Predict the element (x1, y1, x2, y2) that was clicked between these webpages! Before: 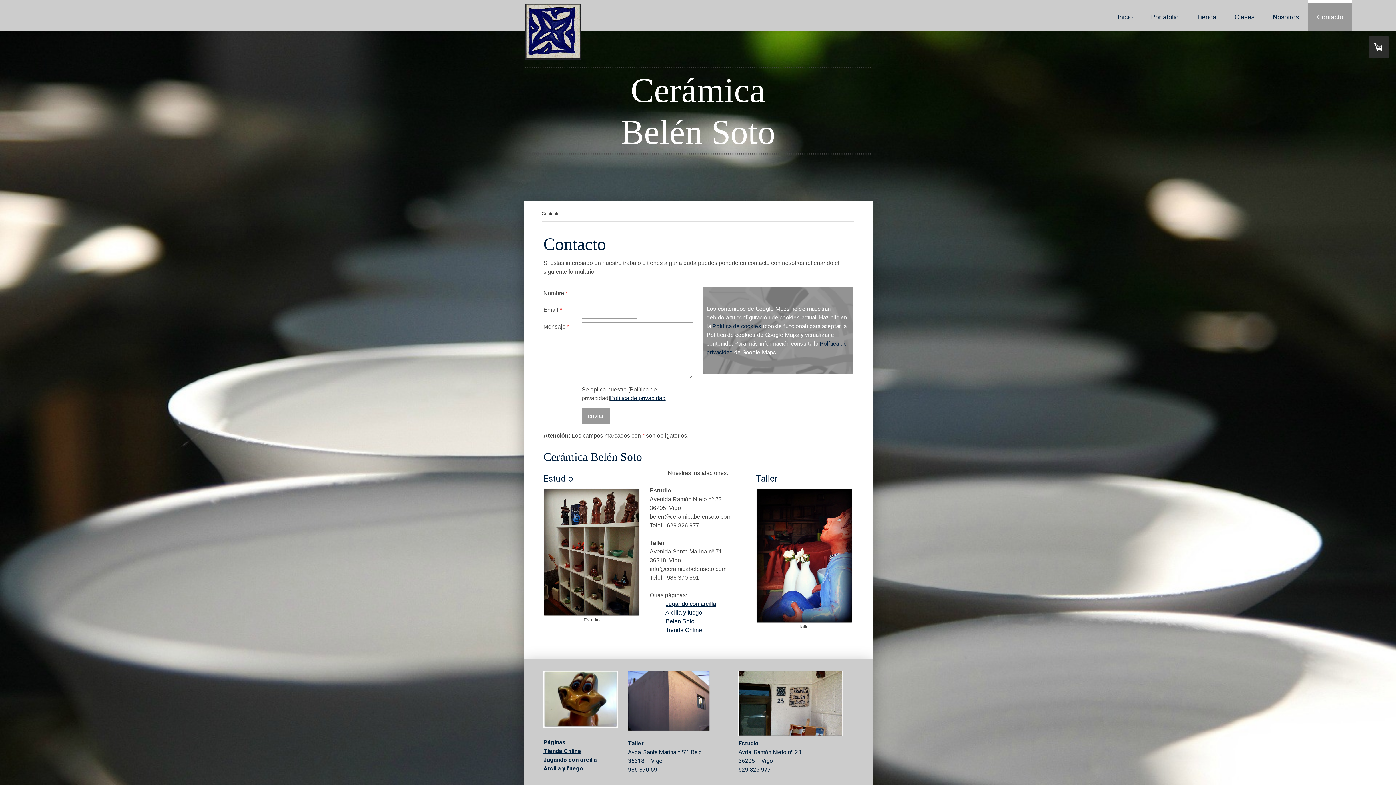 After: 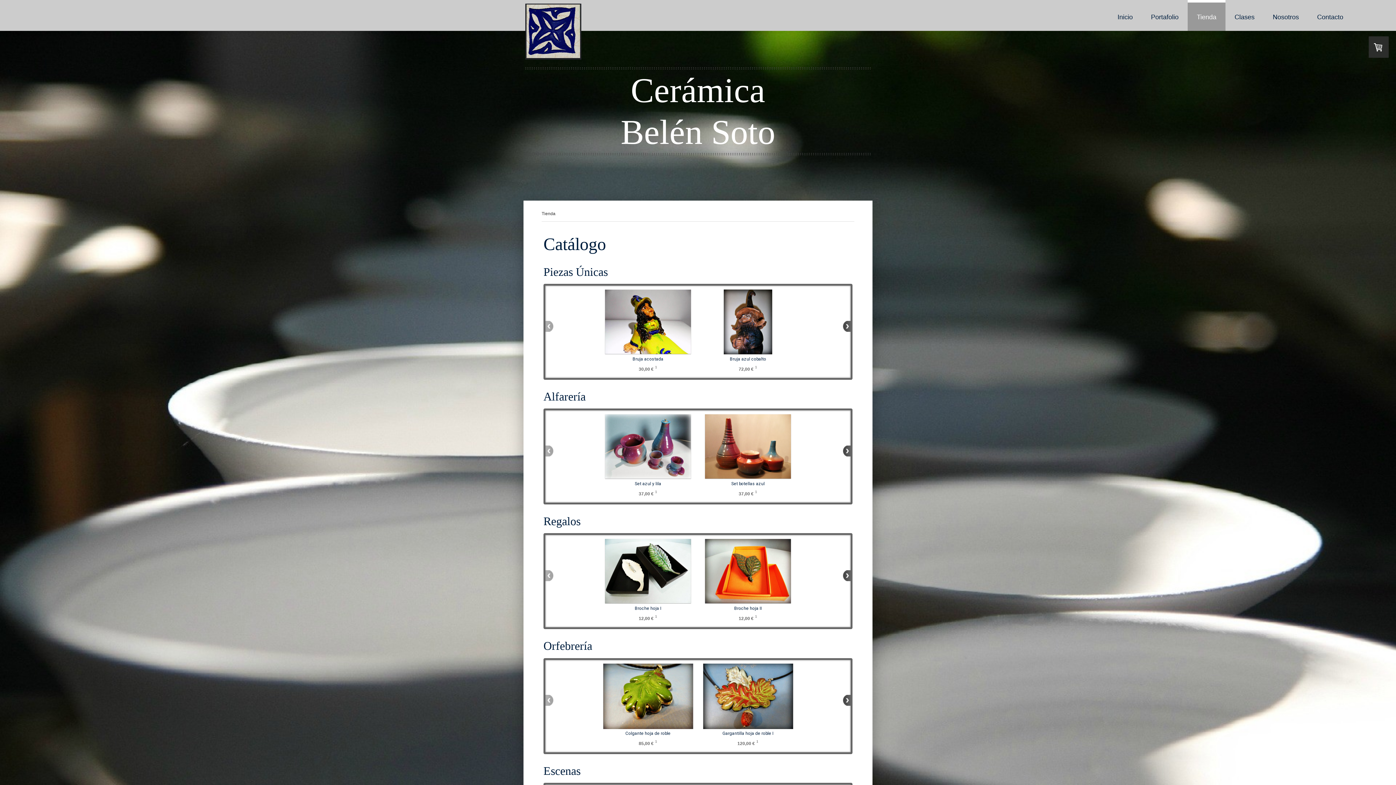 Action: label: Tienda bbox: (1188, 0, 1225, 30)